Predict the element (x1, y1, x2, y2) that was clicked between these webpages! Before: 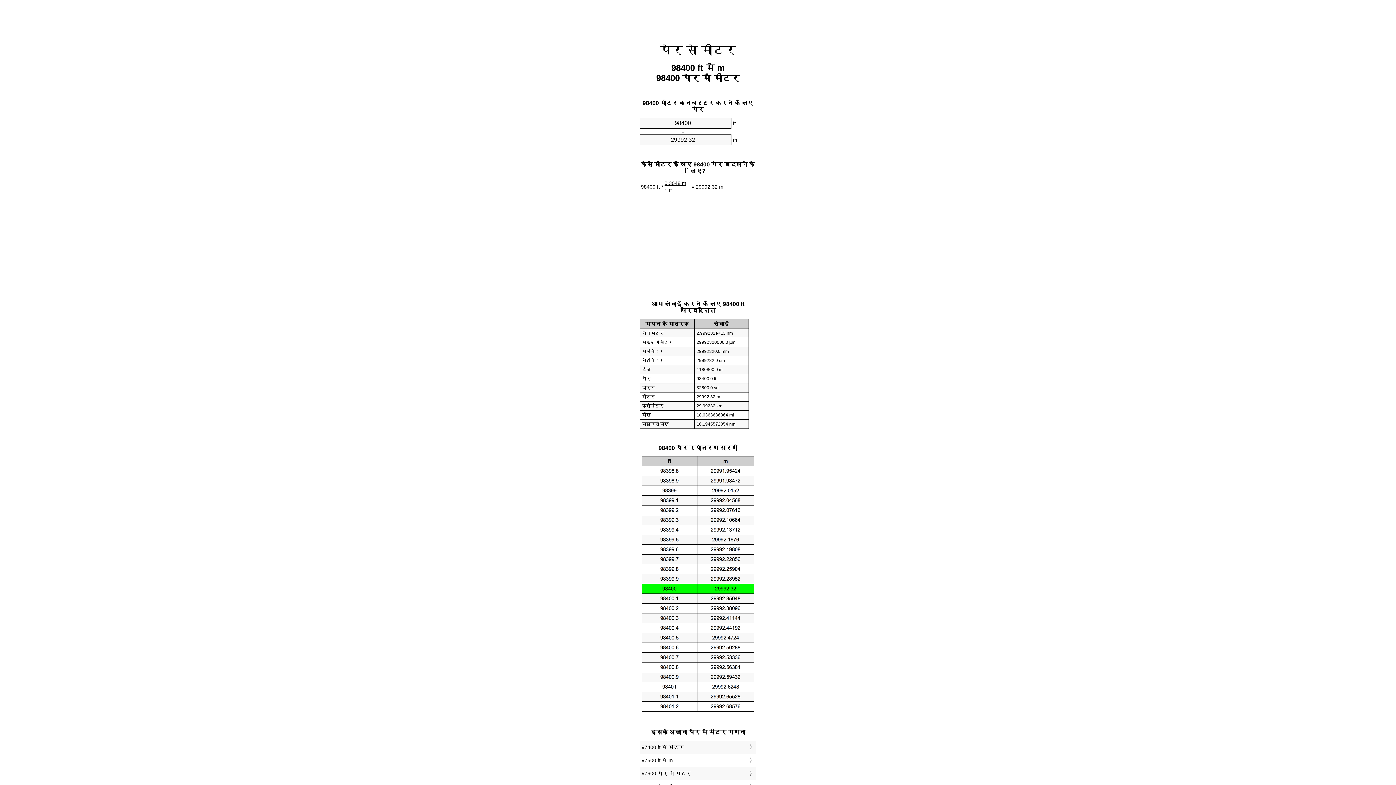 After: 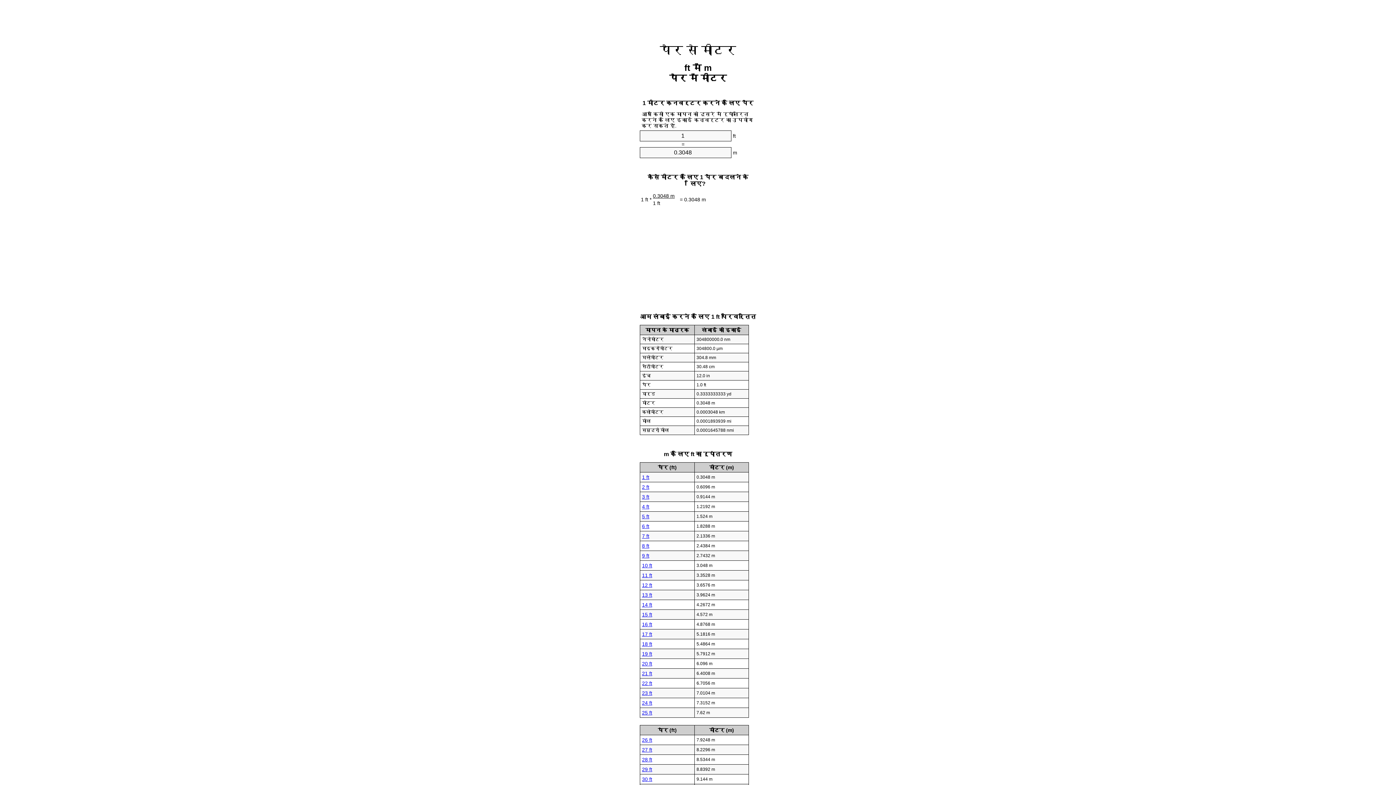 Action: bbox: (660, 43, 736, 56) label: पैर से मीटर